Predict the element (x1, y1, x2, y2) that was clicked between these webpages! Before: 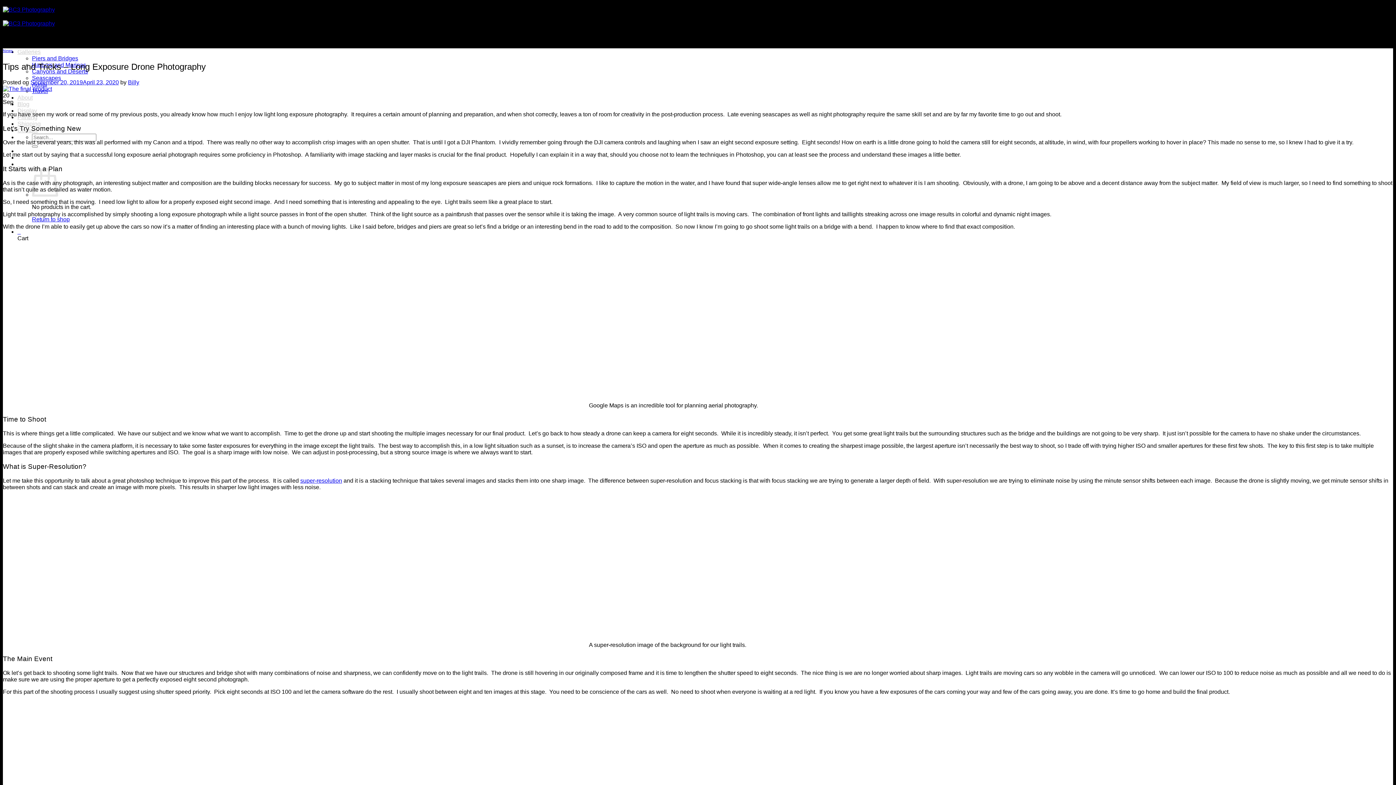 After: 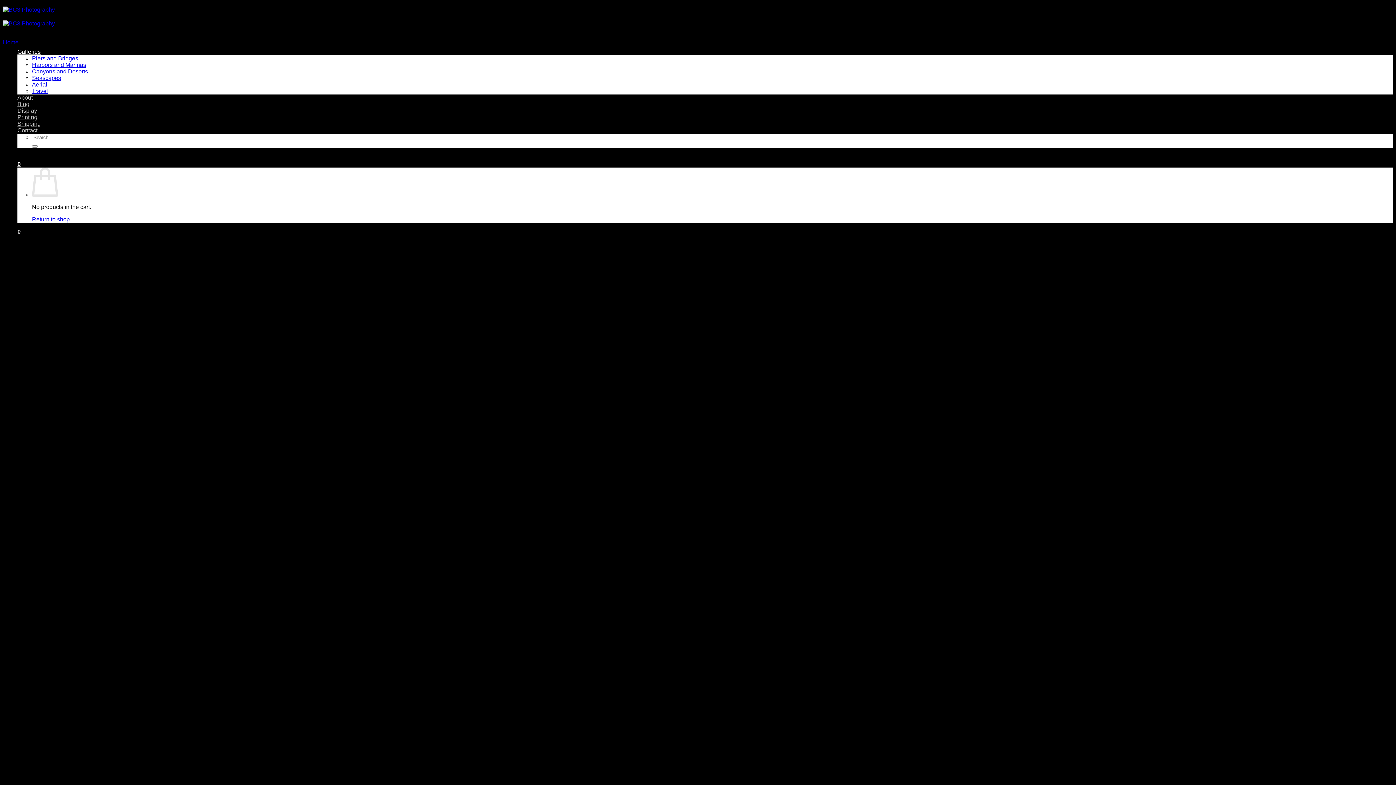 Action: bbox: (32, 216, 69, 222) label: Return to shop